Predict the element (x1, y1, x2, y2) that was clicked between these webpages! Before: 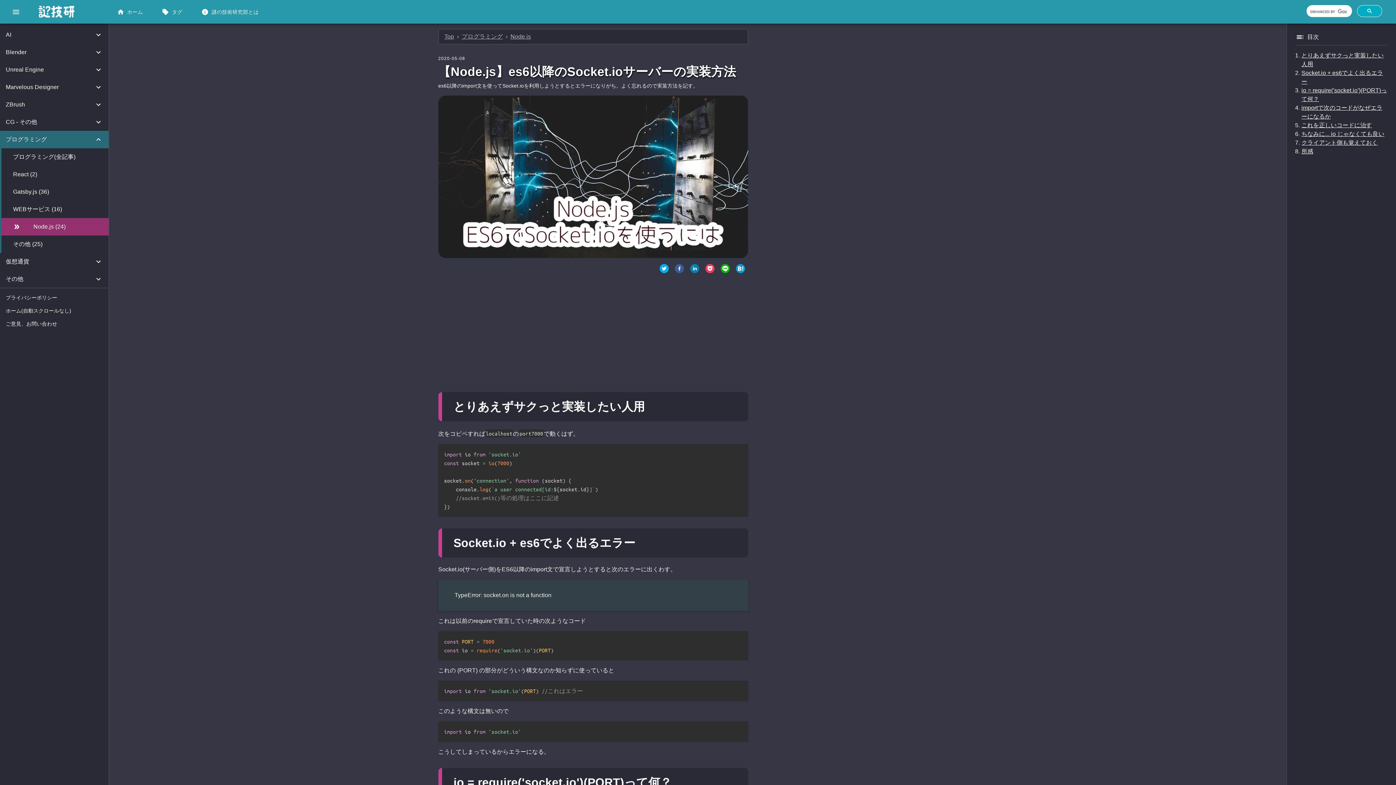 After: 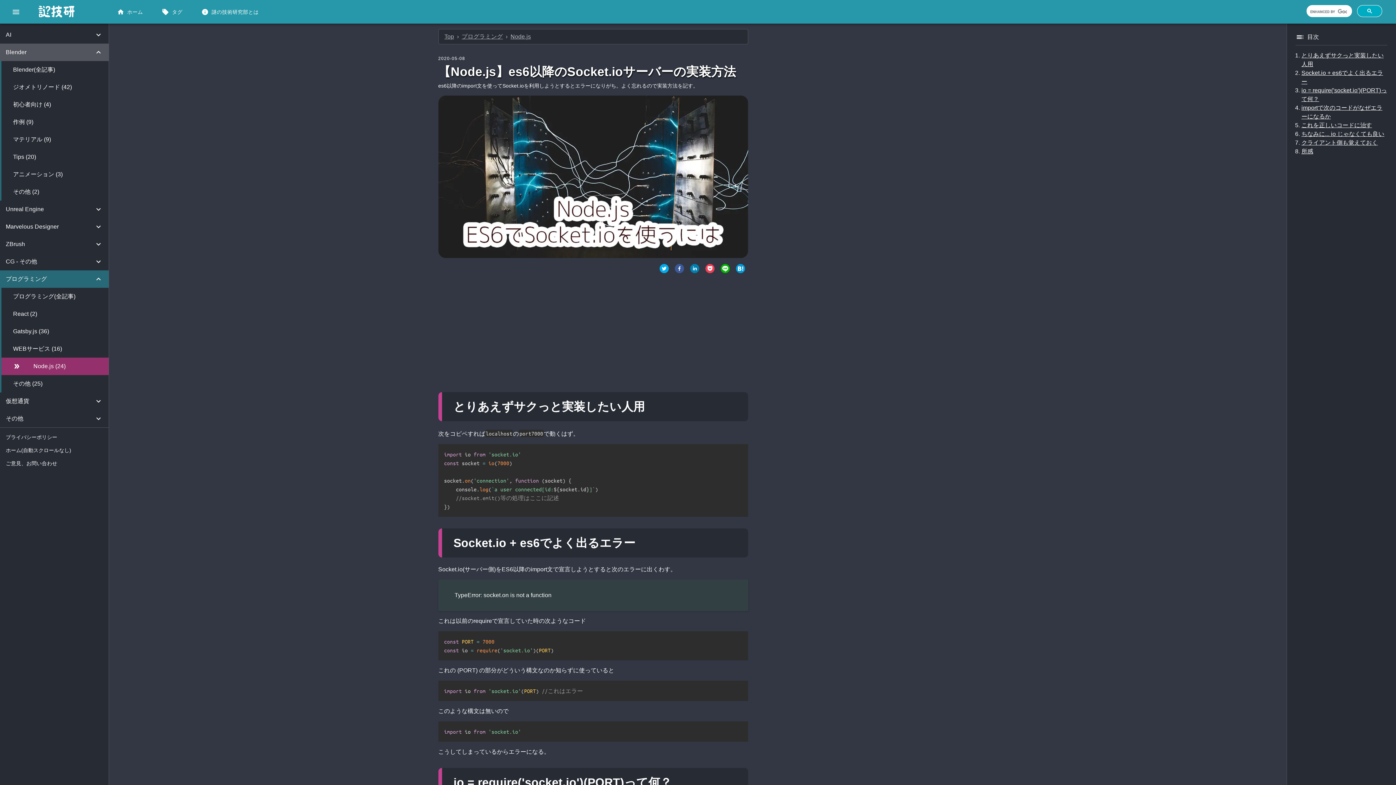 Action: label: Blender bbox: (0, 43, 108, 61)